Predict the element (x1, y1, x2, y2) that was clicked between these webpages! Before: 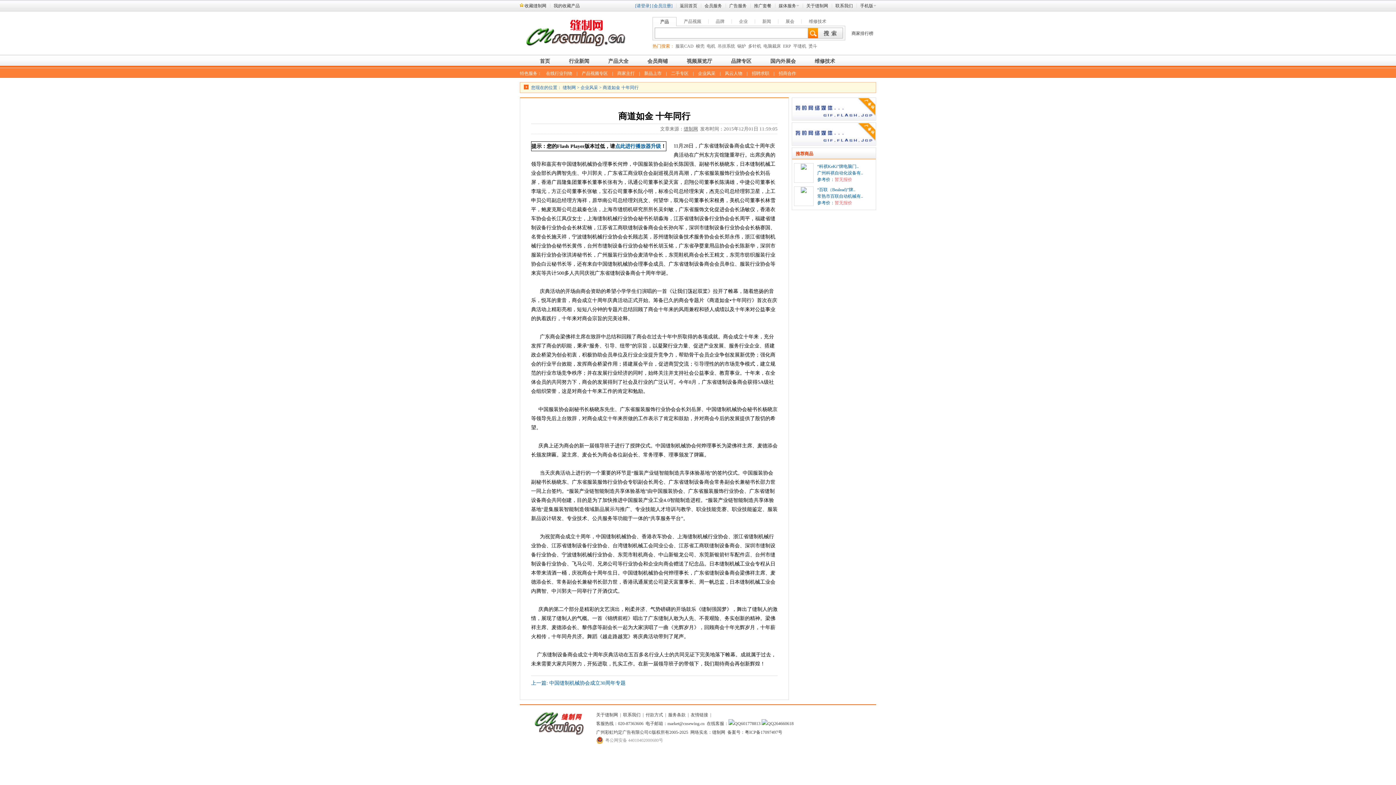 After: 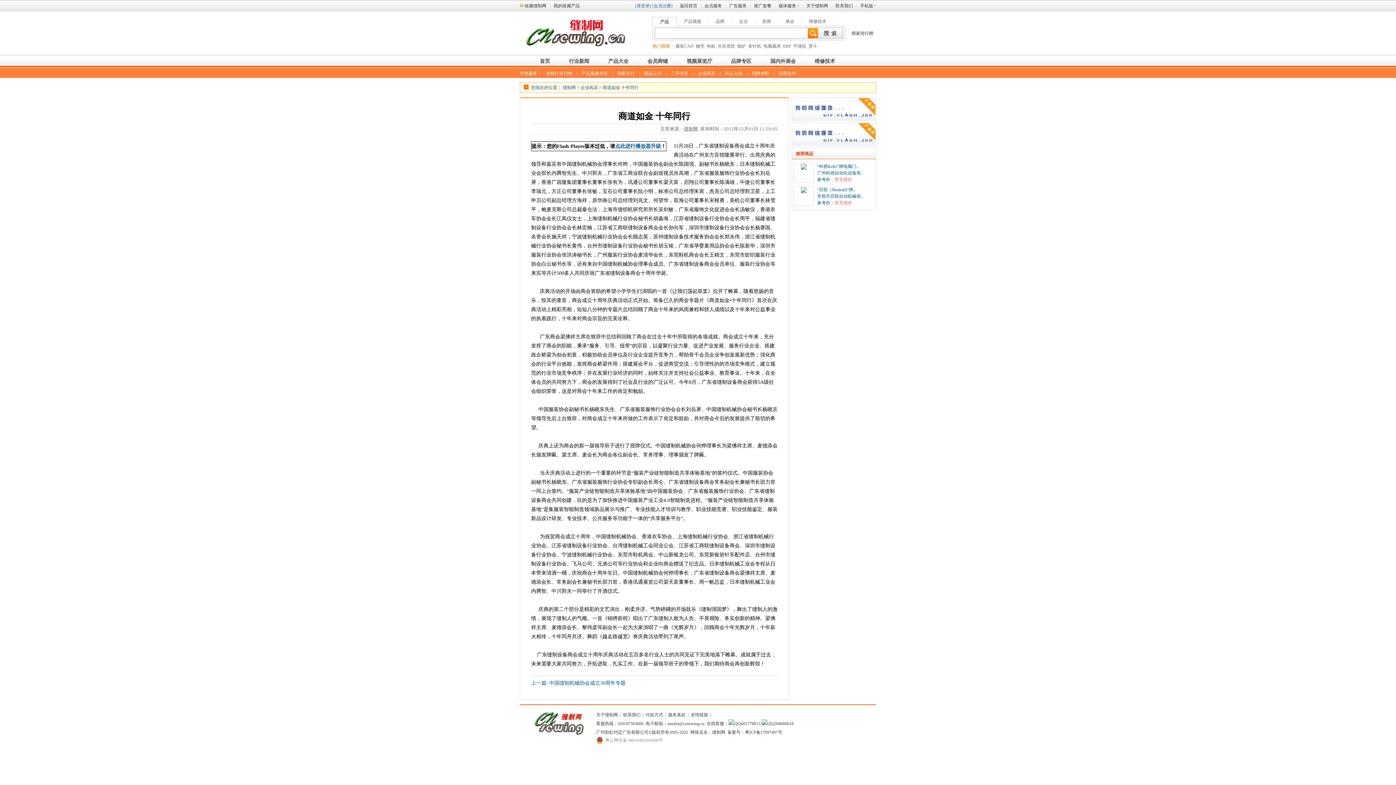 Action: bbox: (653, 19, 676, 24) label: 产品